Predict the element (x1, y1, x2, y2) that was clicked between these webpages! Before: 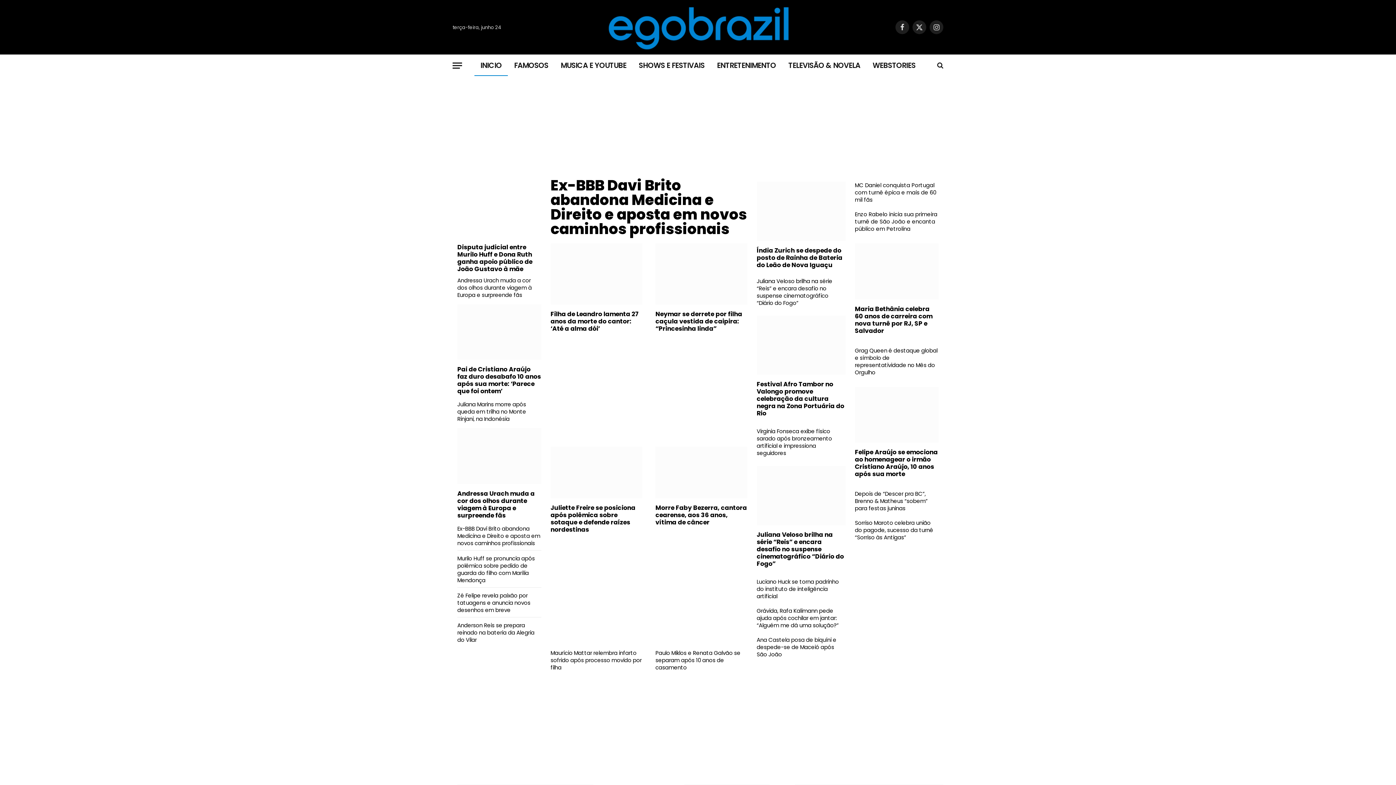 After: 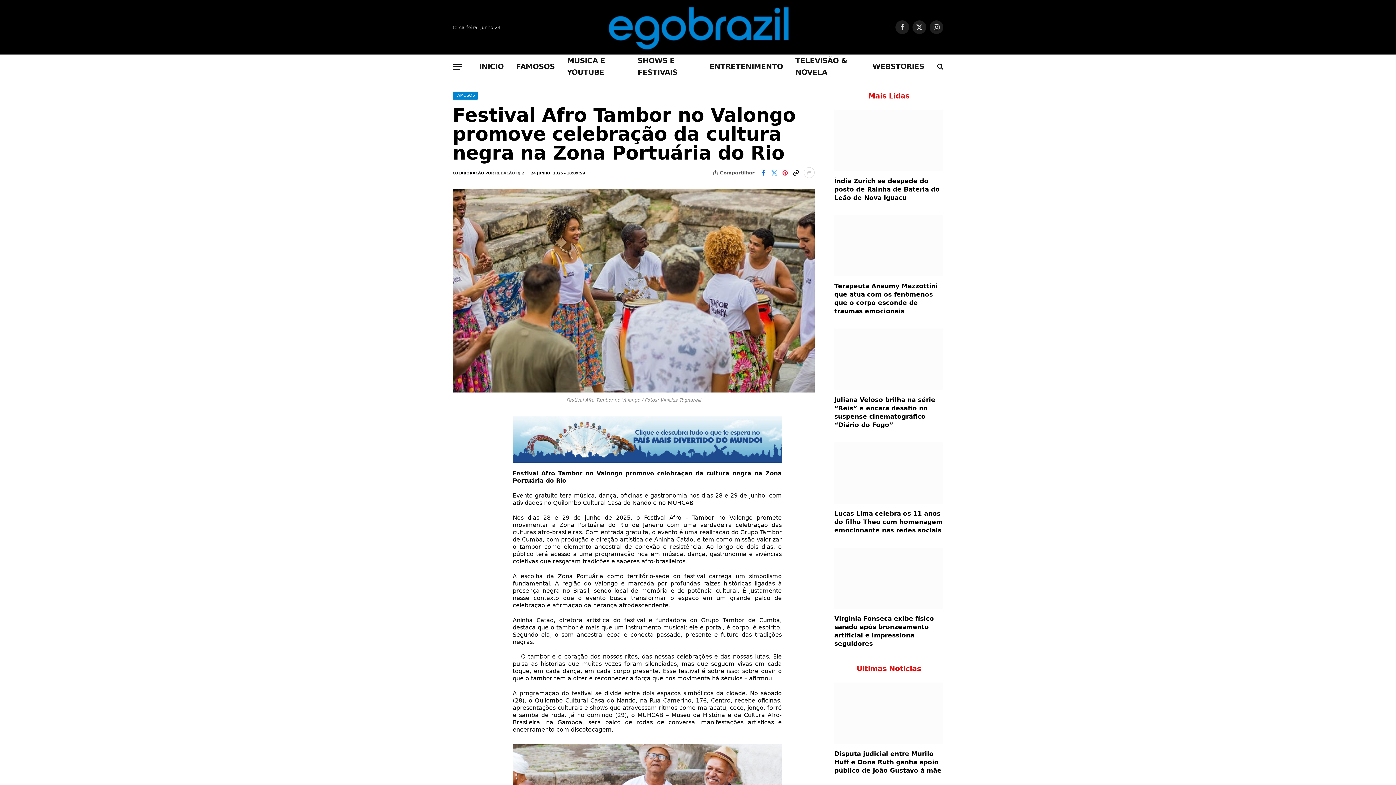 Action: bbox: (756, 315, 845, 375)